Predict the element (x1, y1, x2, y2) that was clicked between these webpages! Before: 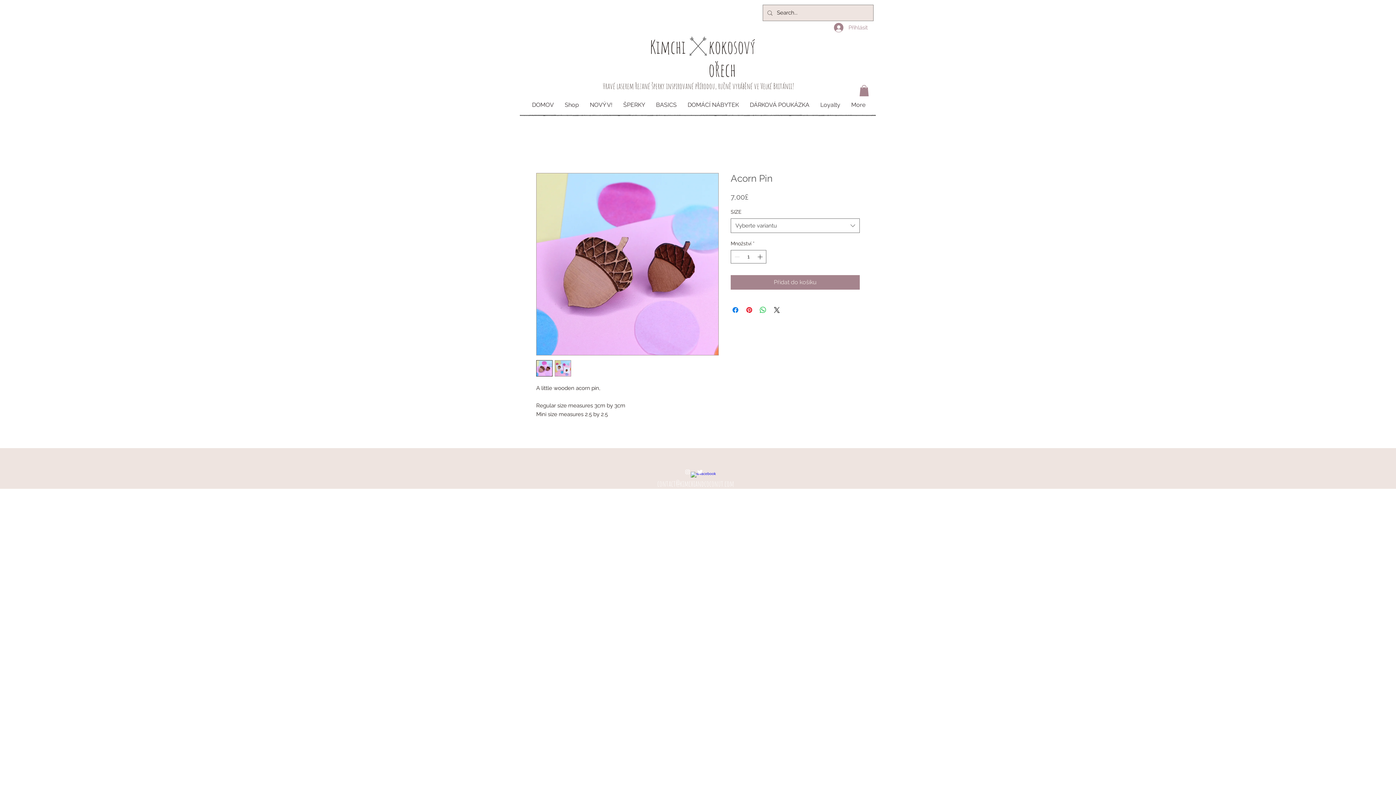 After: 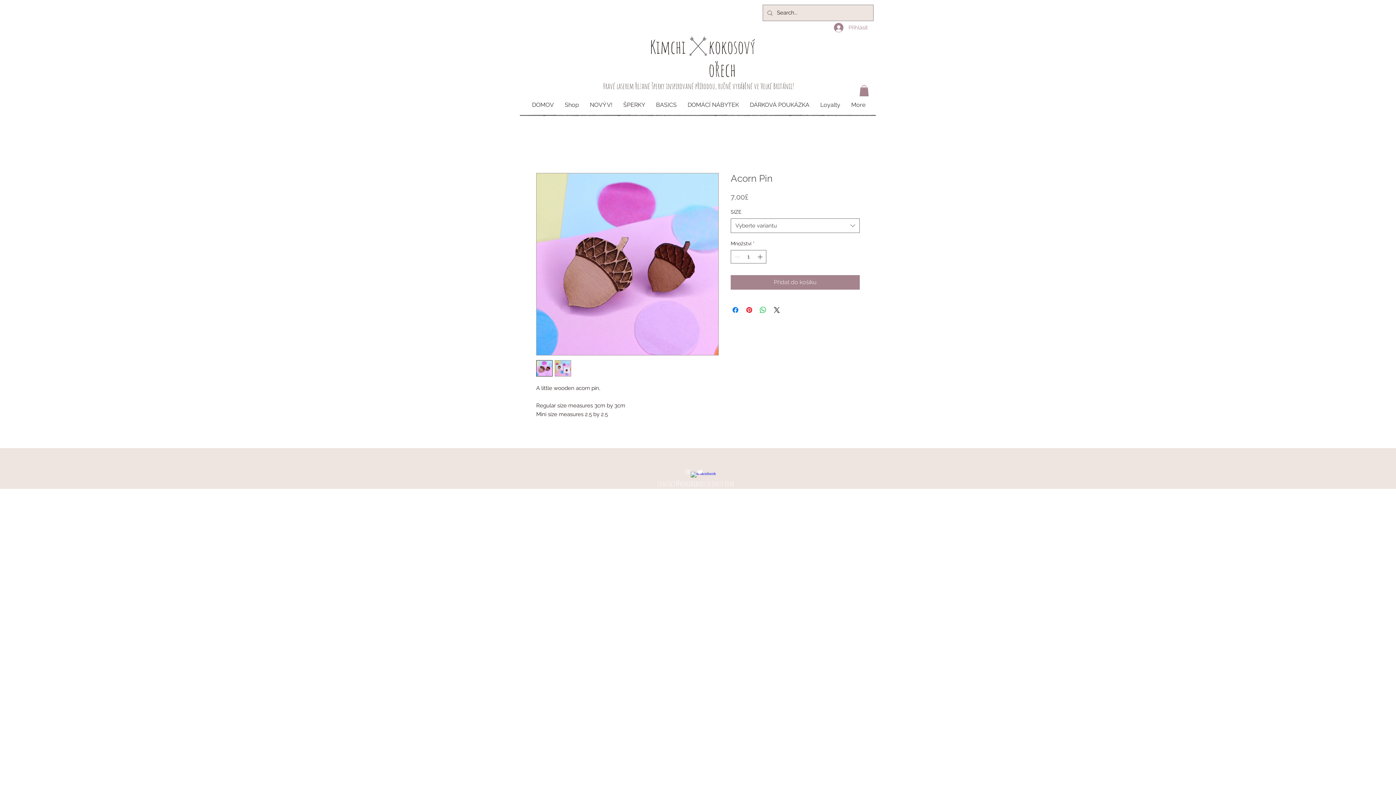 Action: bbox: (536, 360, 552, 376)